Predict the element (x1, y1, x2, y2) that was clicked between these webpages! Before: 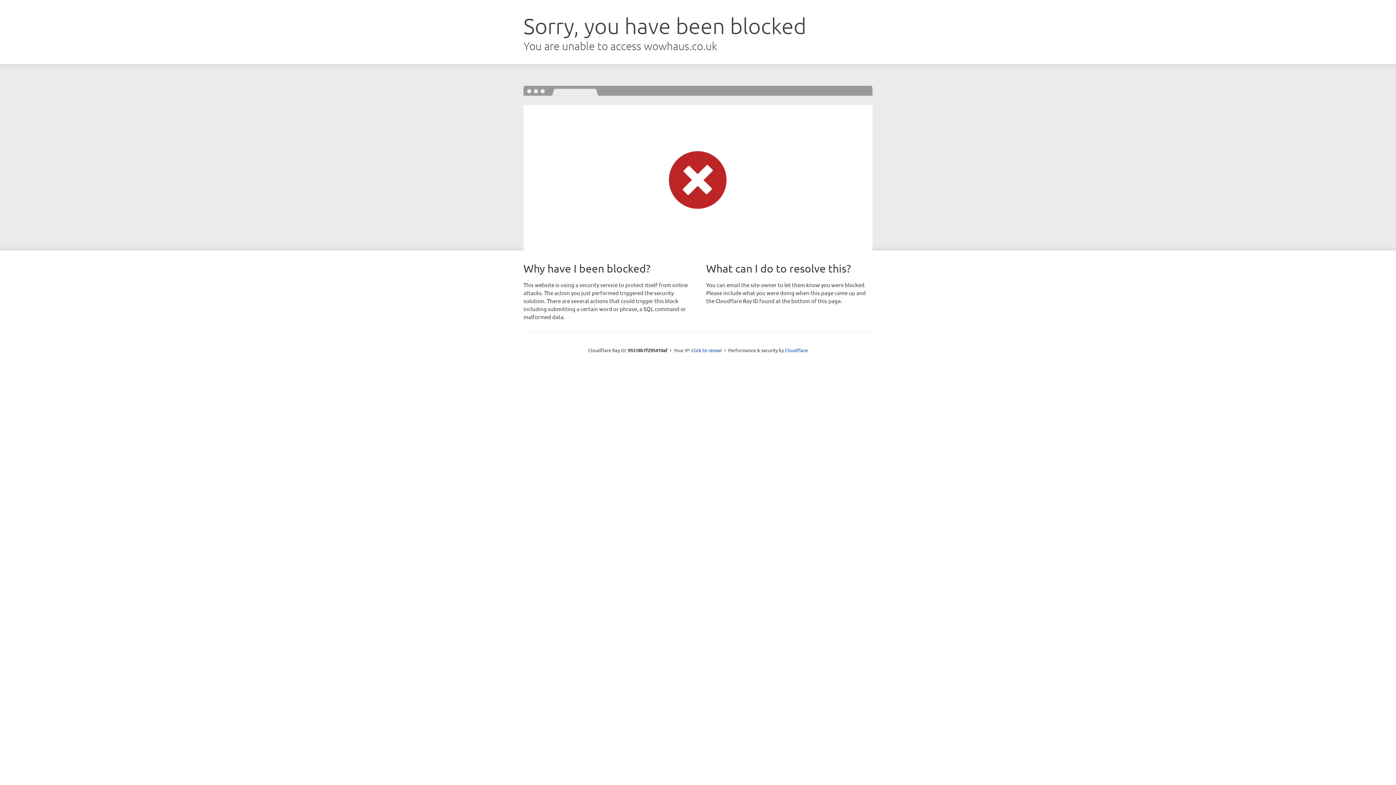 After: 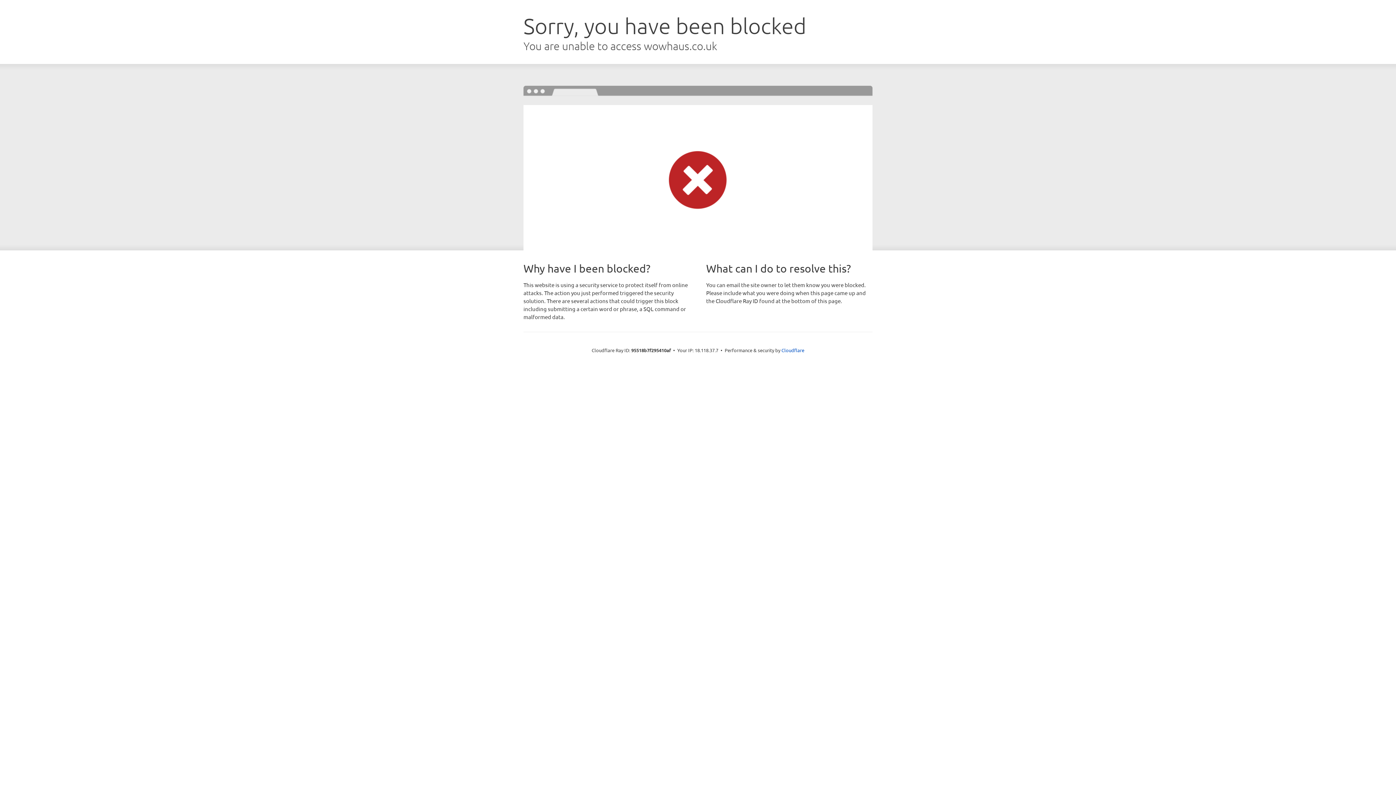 Action: bbox: (691, 346, 722, 353) label: Click to reveal